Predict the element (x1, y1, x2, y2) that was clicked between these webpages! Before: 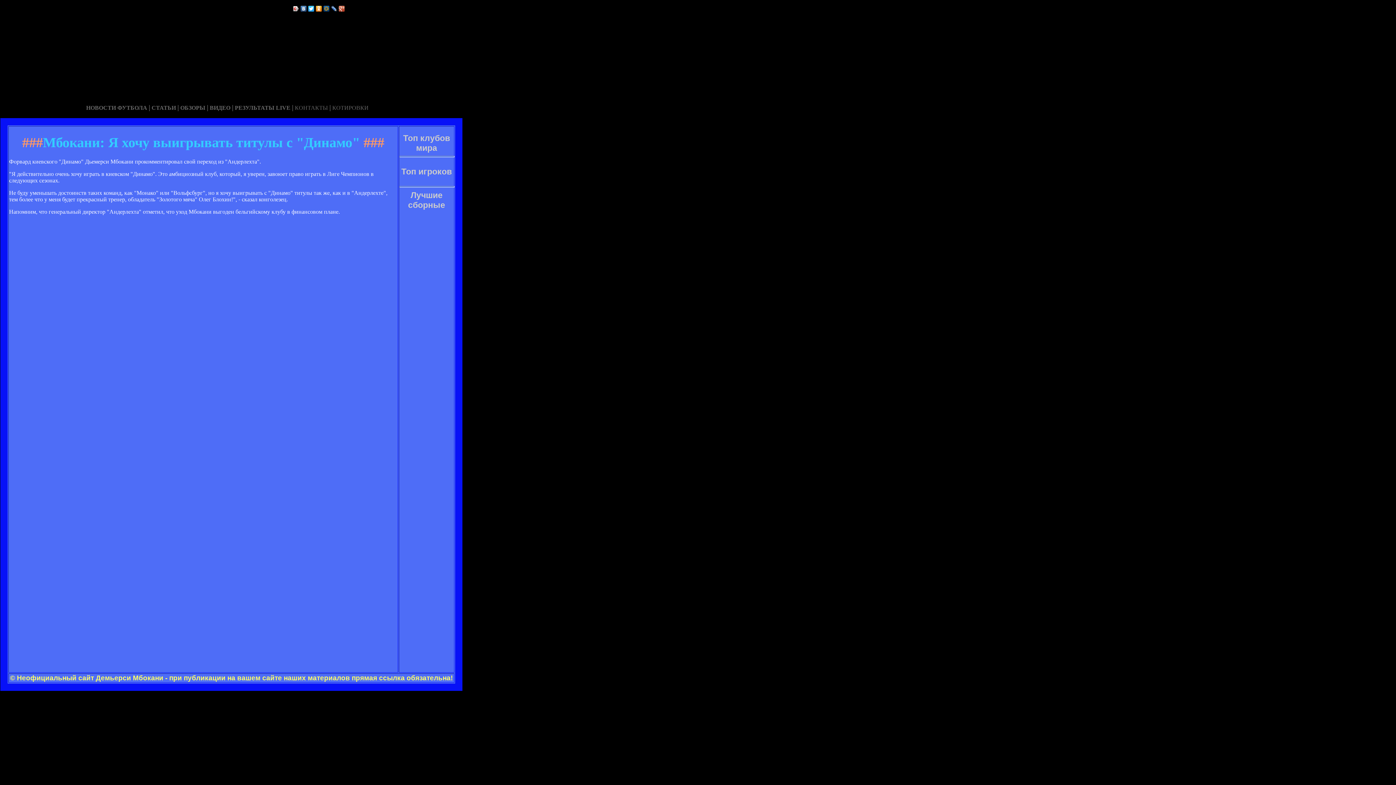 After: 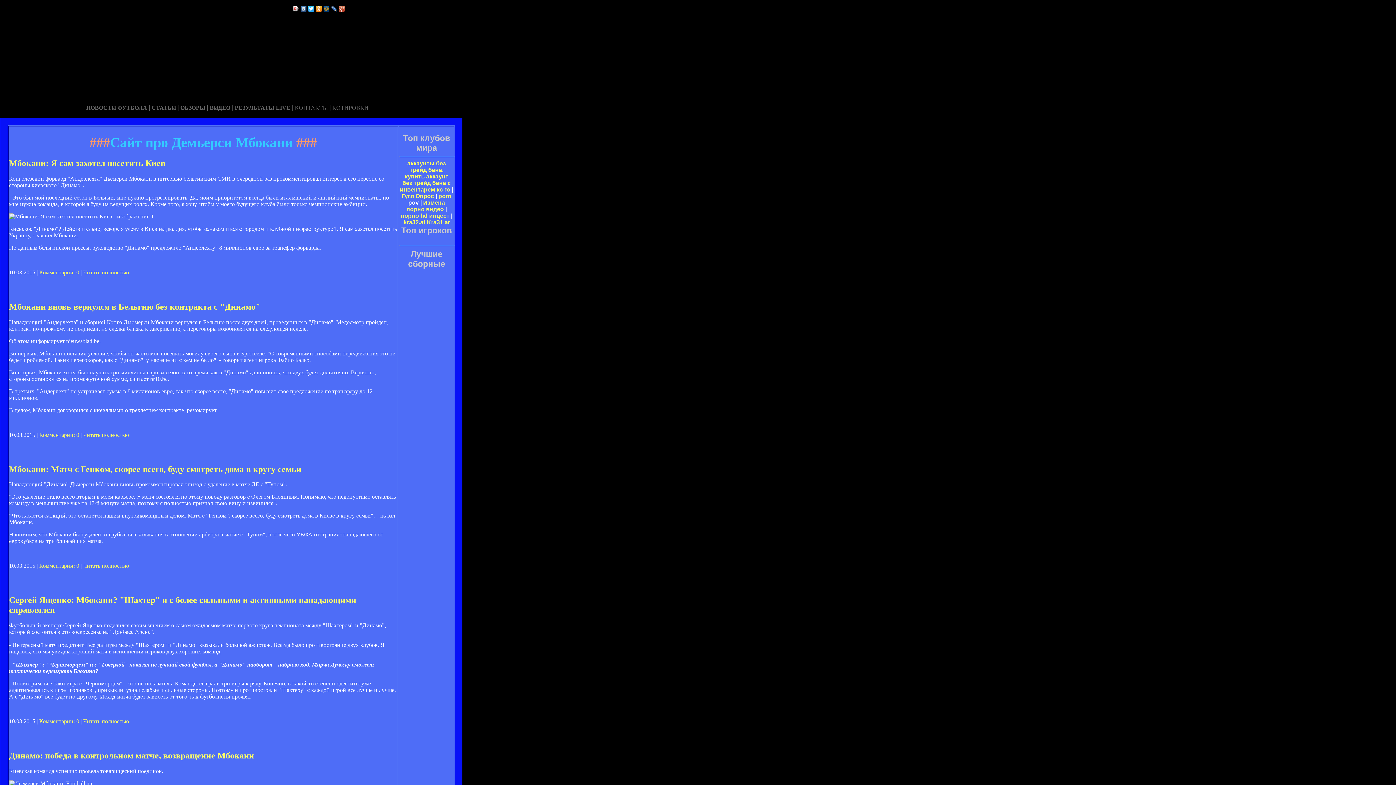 Action: bbox: (234, 104, 290, 110) label: РЕЗУЛЬТАТЫ LIVE